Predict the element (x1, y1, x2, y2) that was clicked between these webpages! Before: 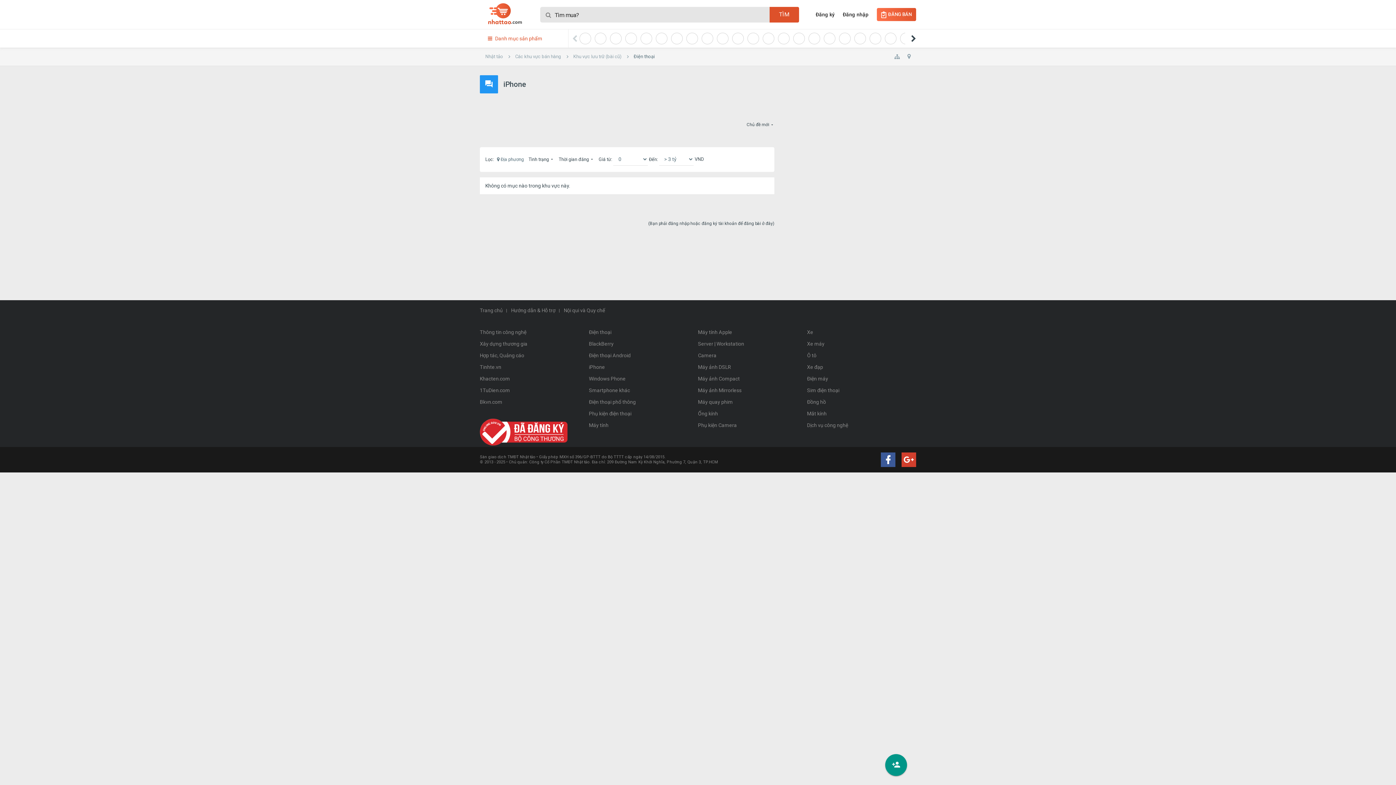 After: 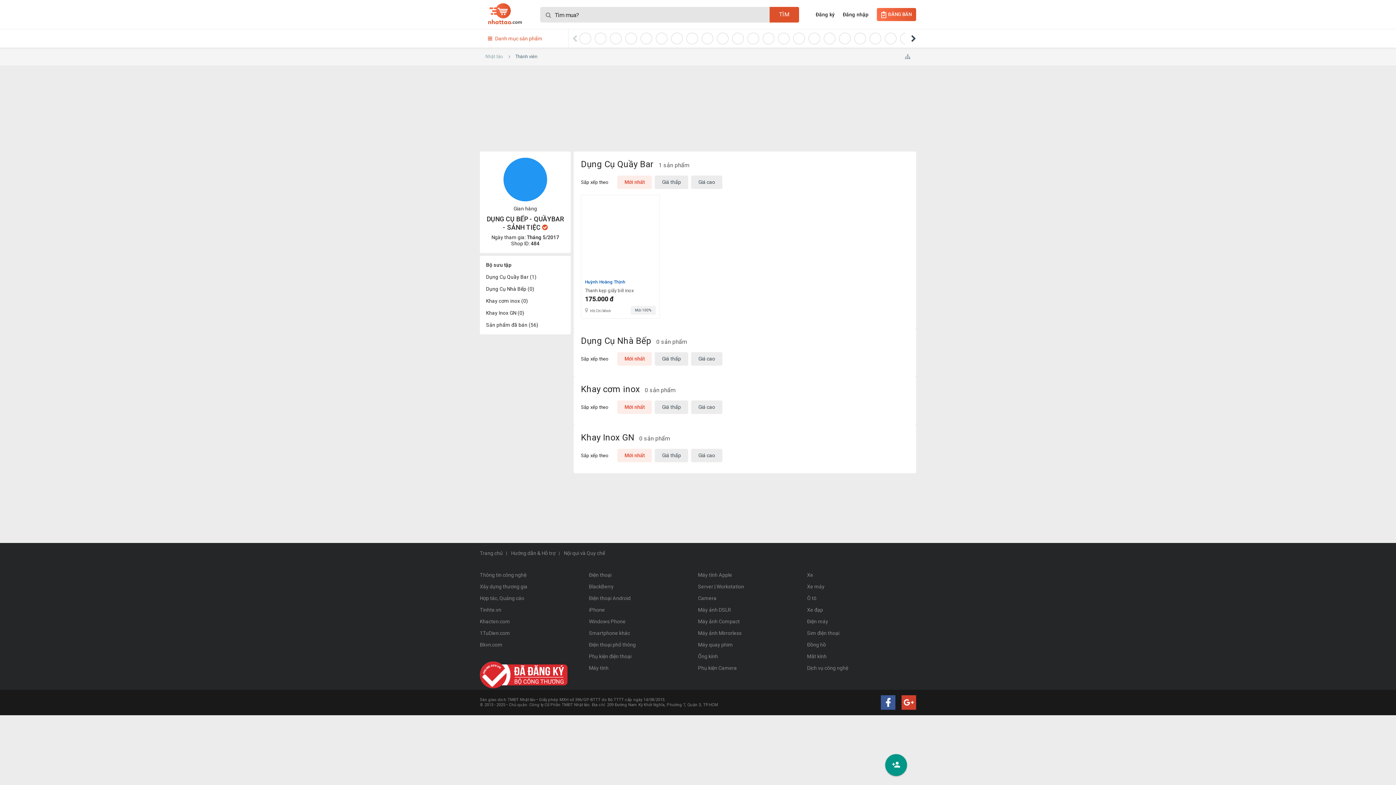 Action: bbox: (701, 32, 713, 44)